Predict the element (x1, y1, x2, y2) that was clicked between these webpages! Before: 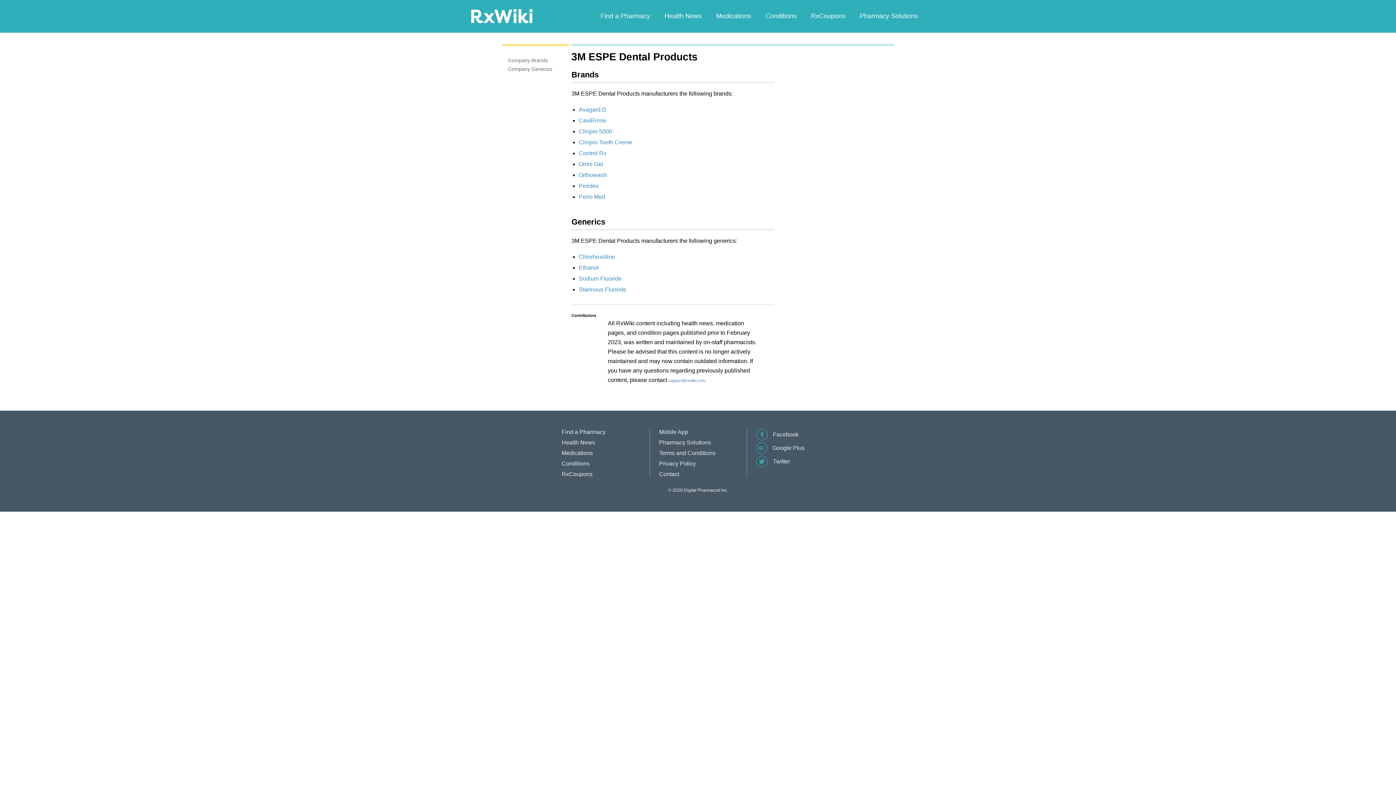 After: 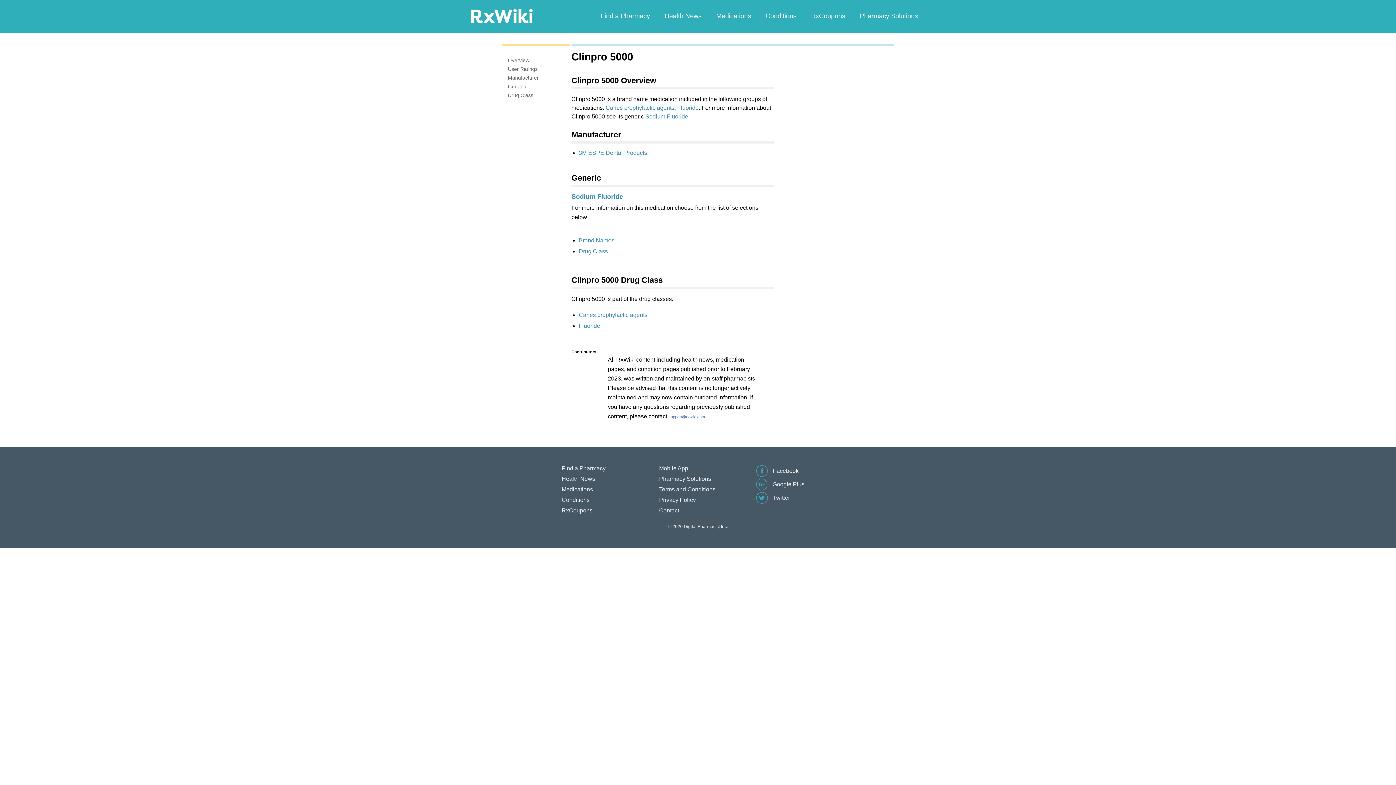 Action: label: Clinpro 5000 bbox: (578, 128, 612, 134)